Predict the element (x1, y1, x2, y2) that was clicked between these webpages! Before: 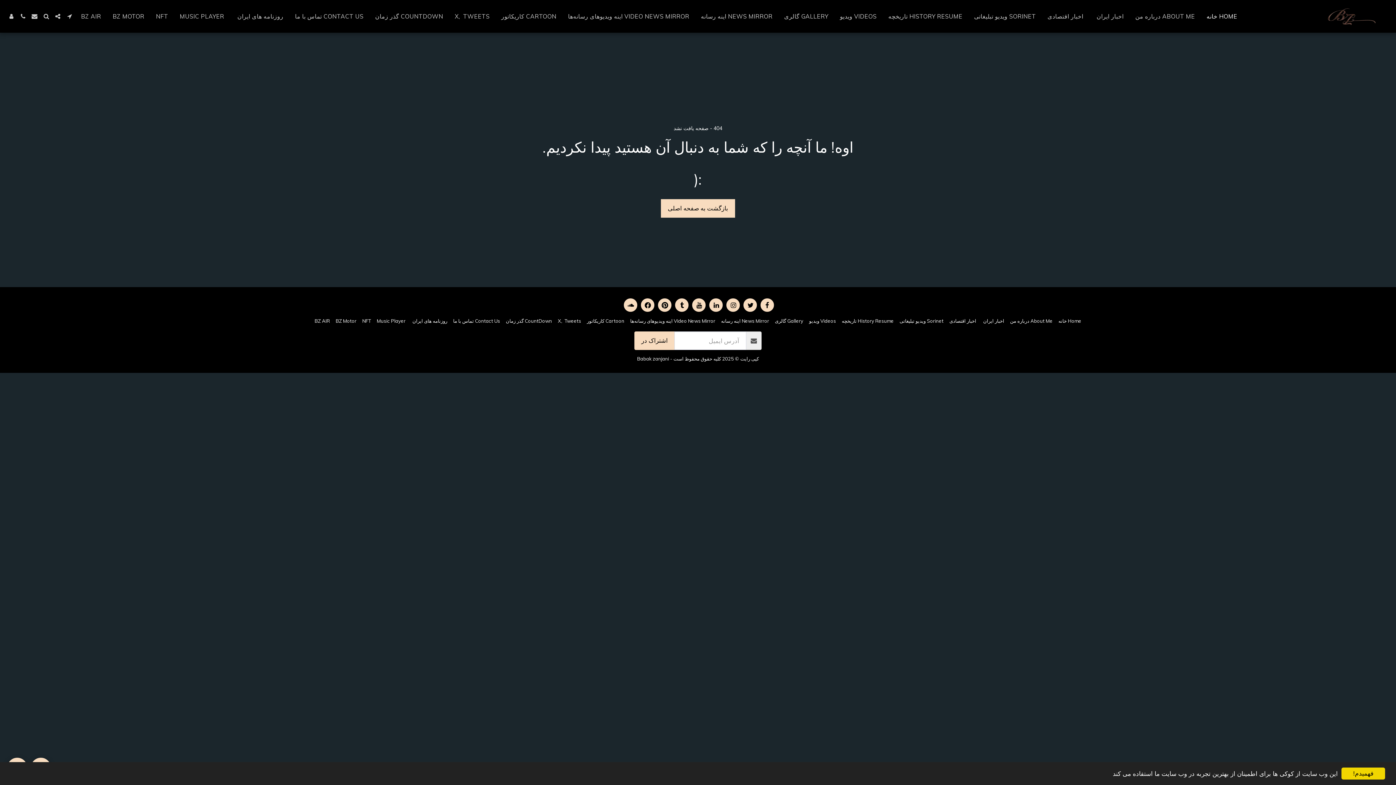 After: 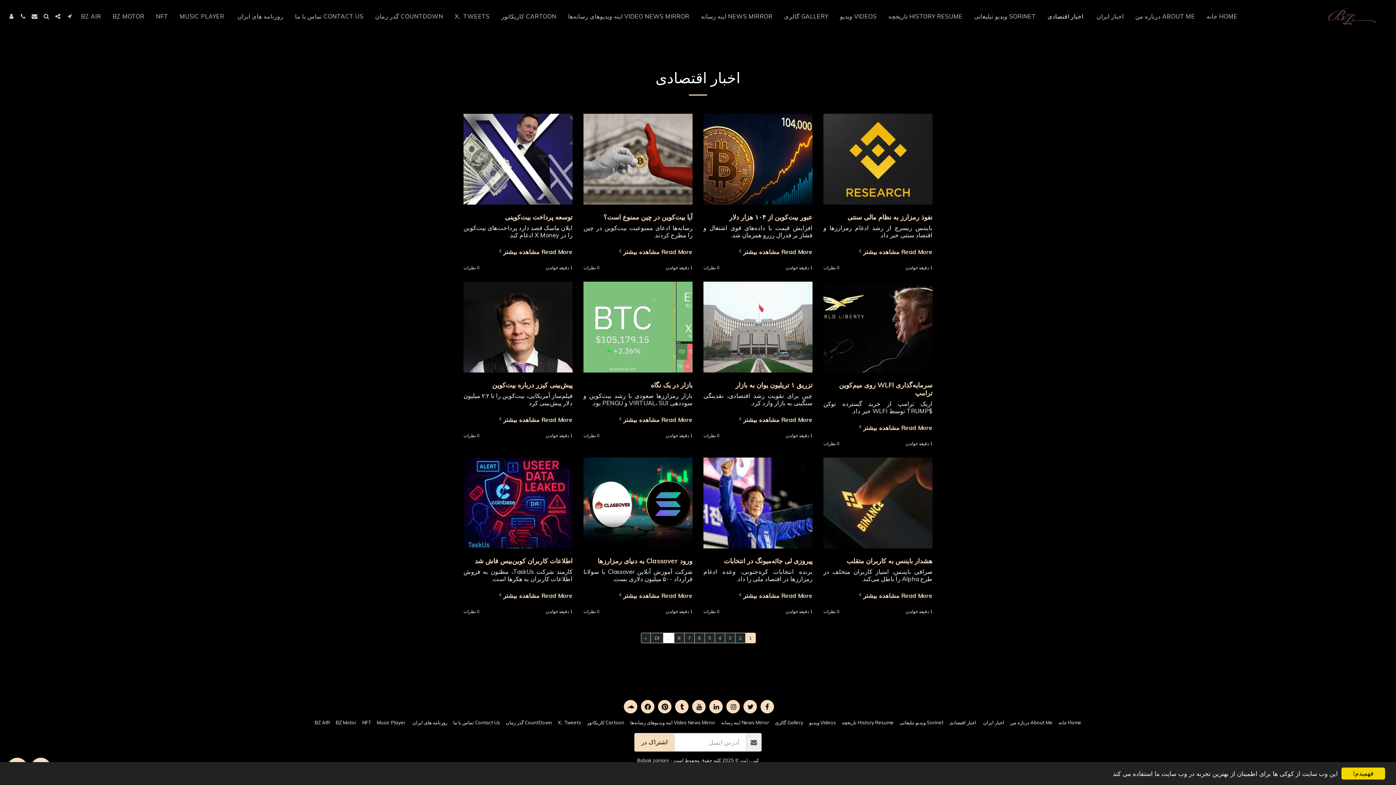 Action: bbox: (1042, 10, 1089, 22) label: اخبار اقتصادی